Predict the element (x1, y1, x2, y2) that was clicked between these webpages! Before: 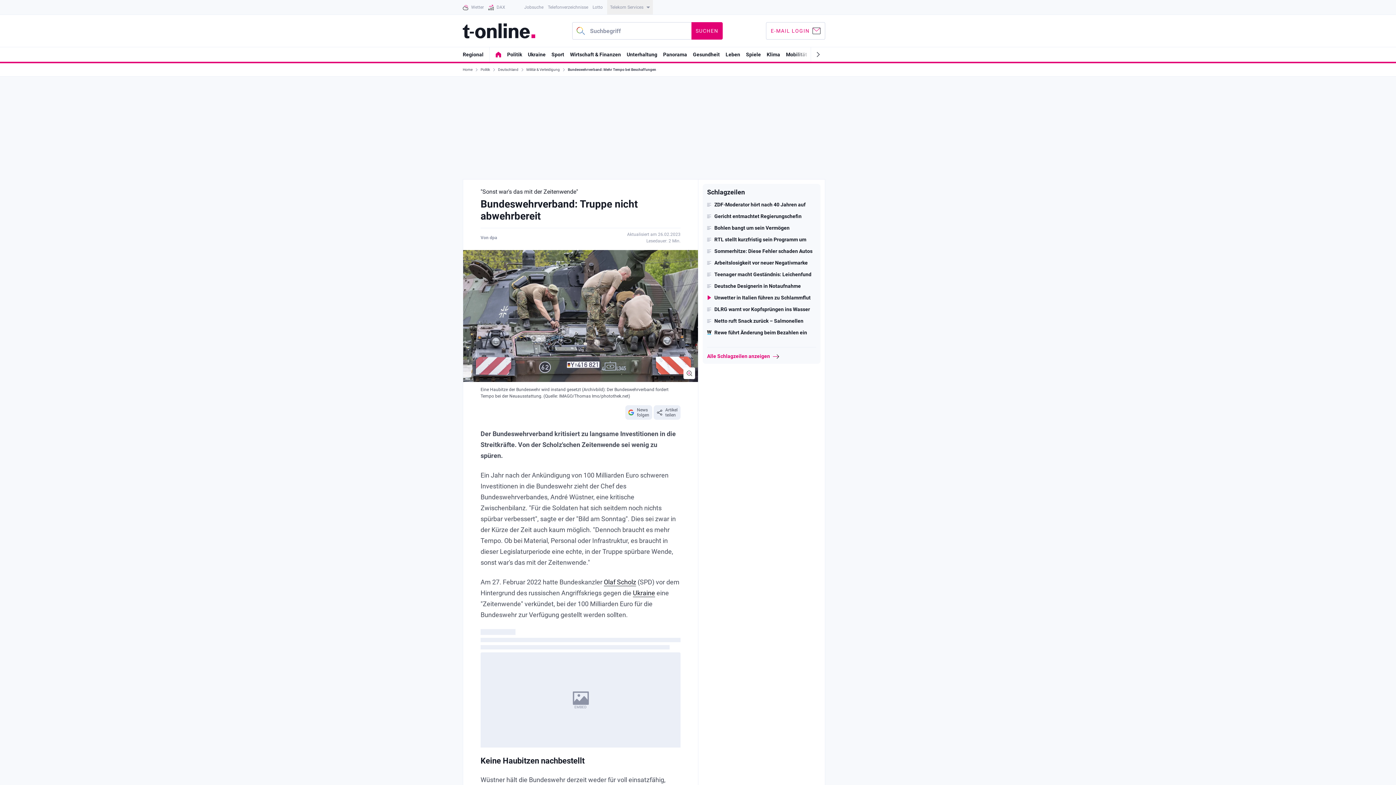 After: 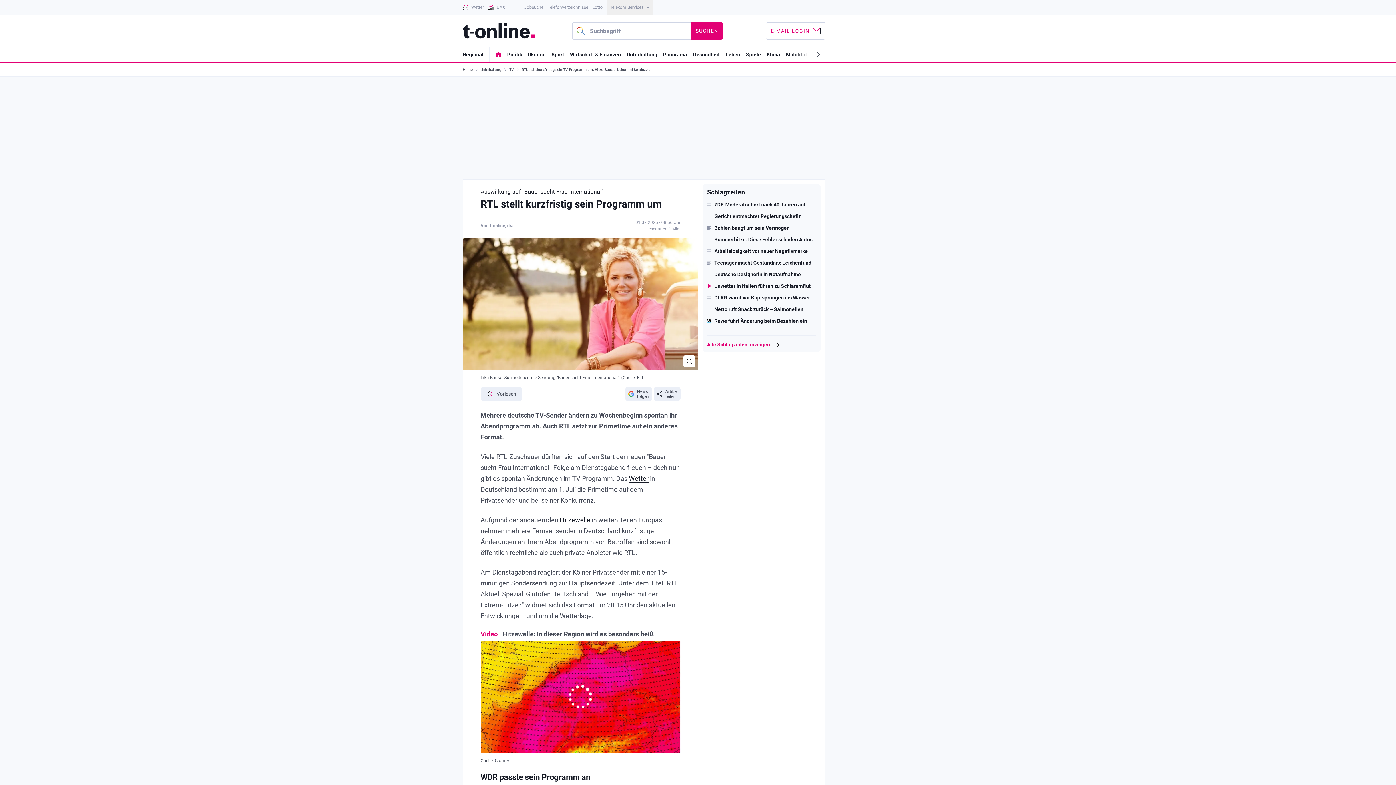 Action: bbox: (707, 236, 816, 242) label: RTL stellt kurzfristig sein Programm um